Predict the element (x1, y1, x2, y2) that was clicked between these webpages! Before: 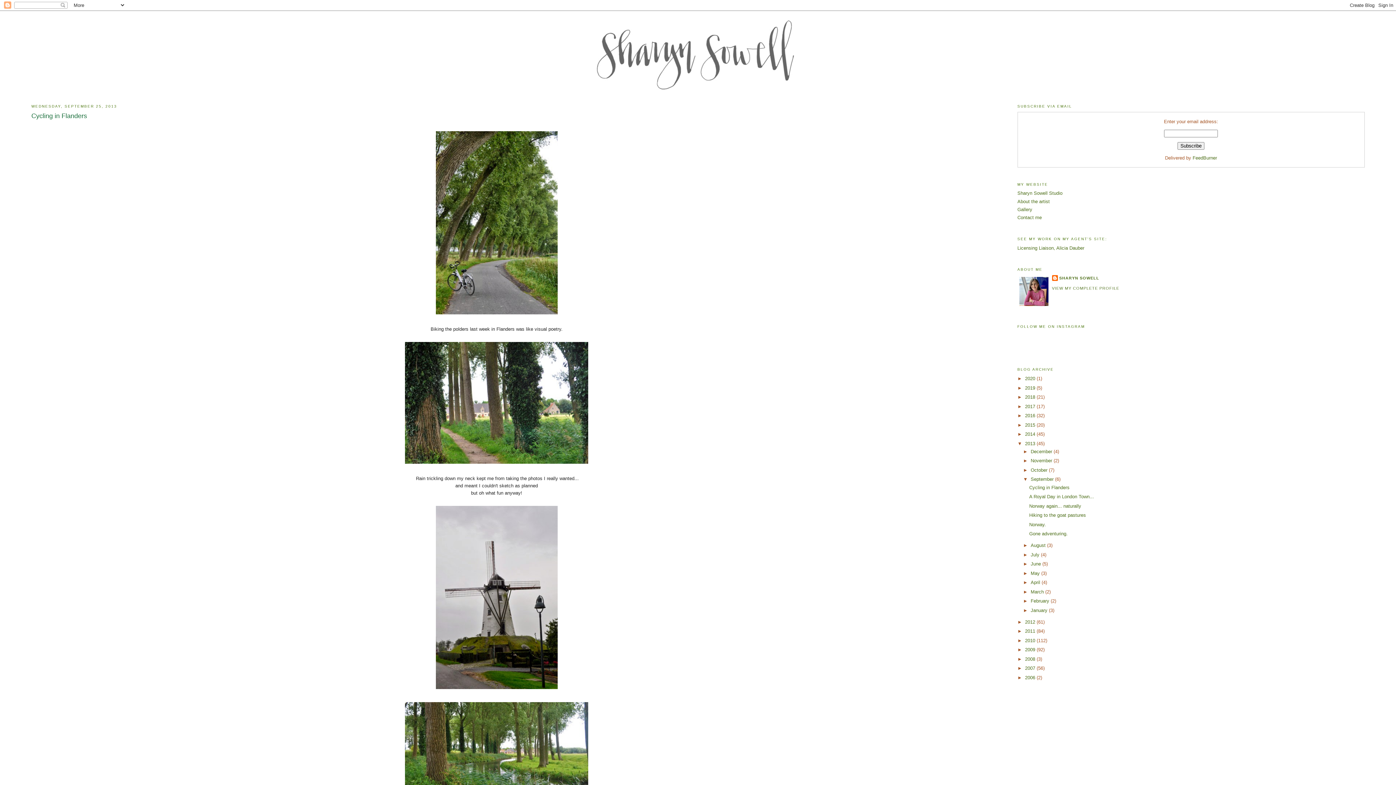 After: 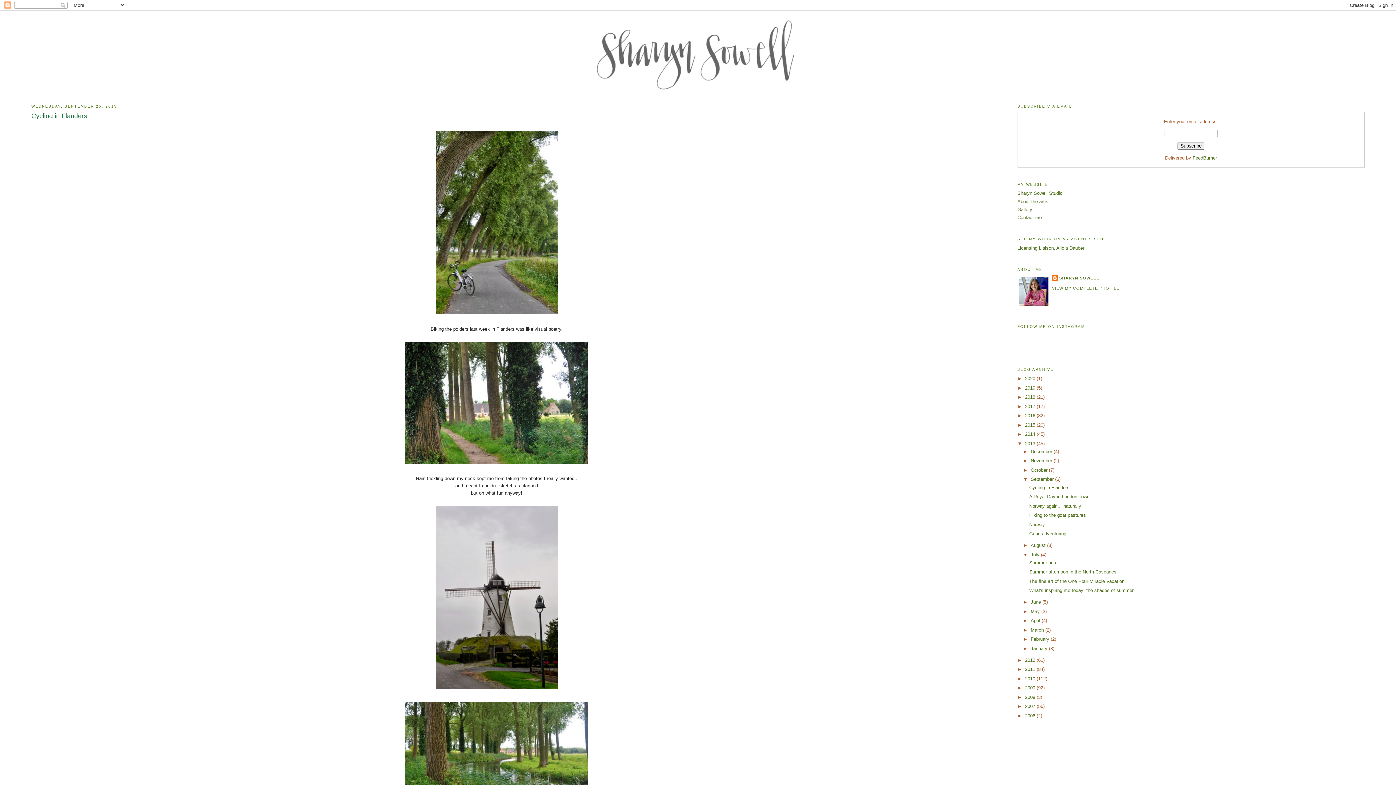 Action: label: ►   bbox: (1023, 552, 1030, 557)